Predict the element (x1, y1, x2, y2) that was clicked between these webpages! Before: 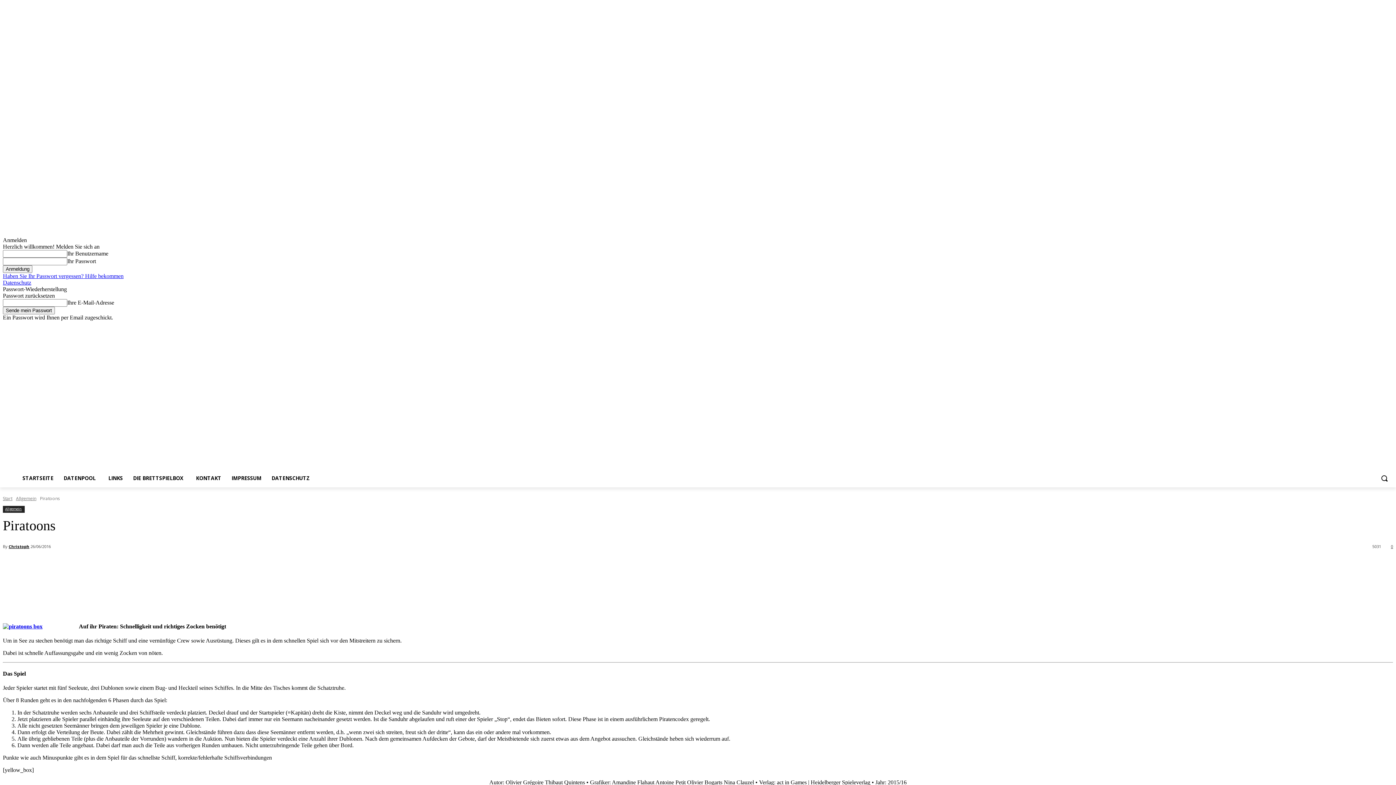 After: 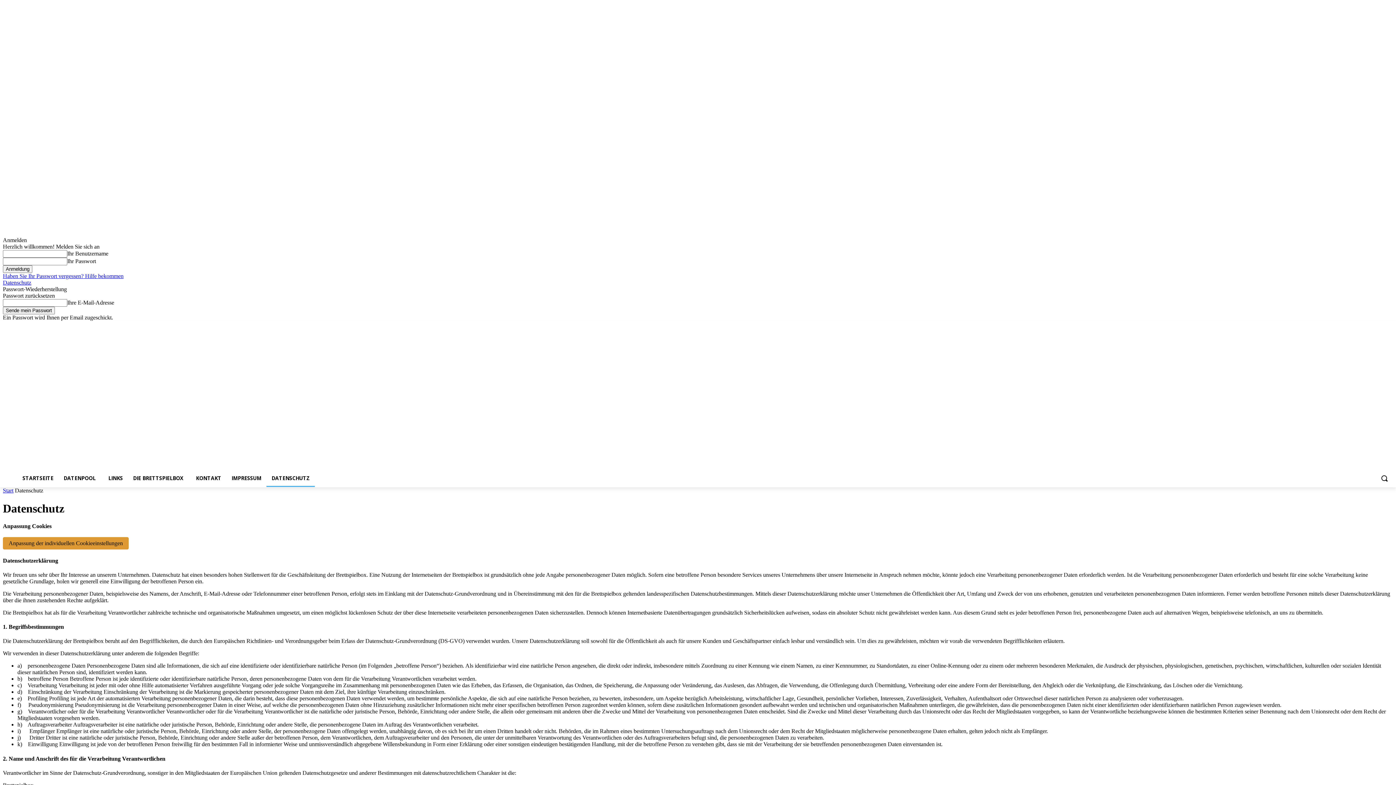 Action: label: DATENSCHUTZ bbox: (266, 469, 314, 487)